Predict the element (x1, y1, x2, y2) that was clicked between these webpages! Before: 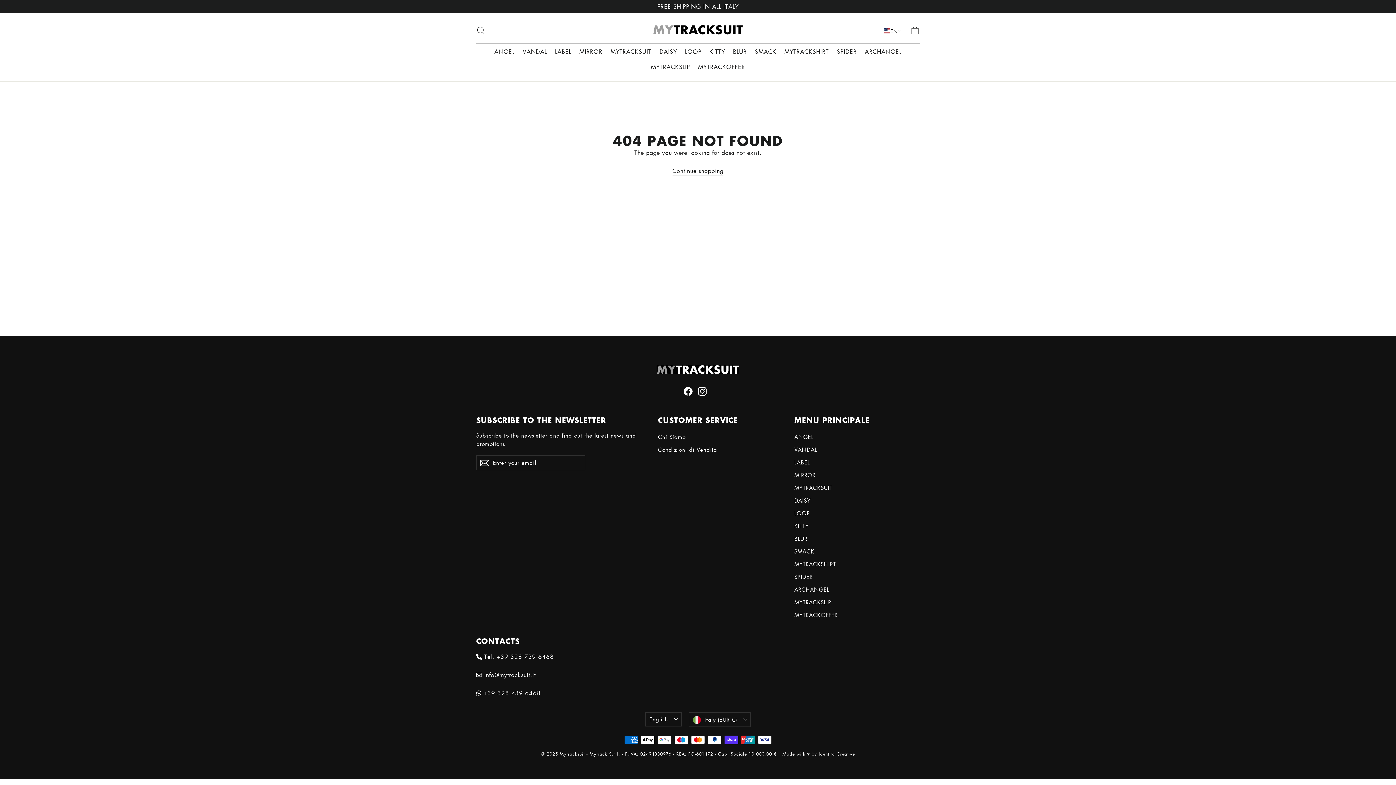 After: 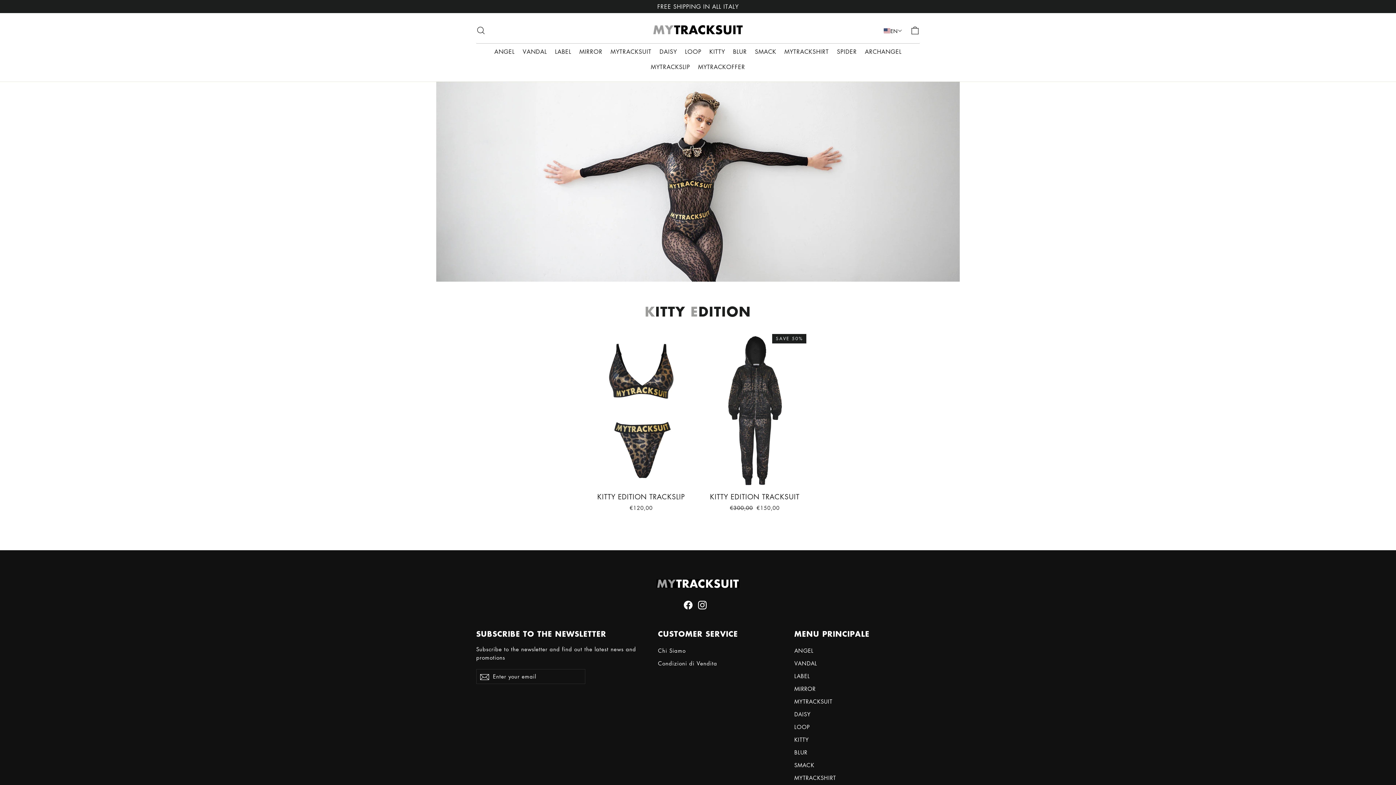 Action: bbox: (794, 520, 920, 531) label: KITTY